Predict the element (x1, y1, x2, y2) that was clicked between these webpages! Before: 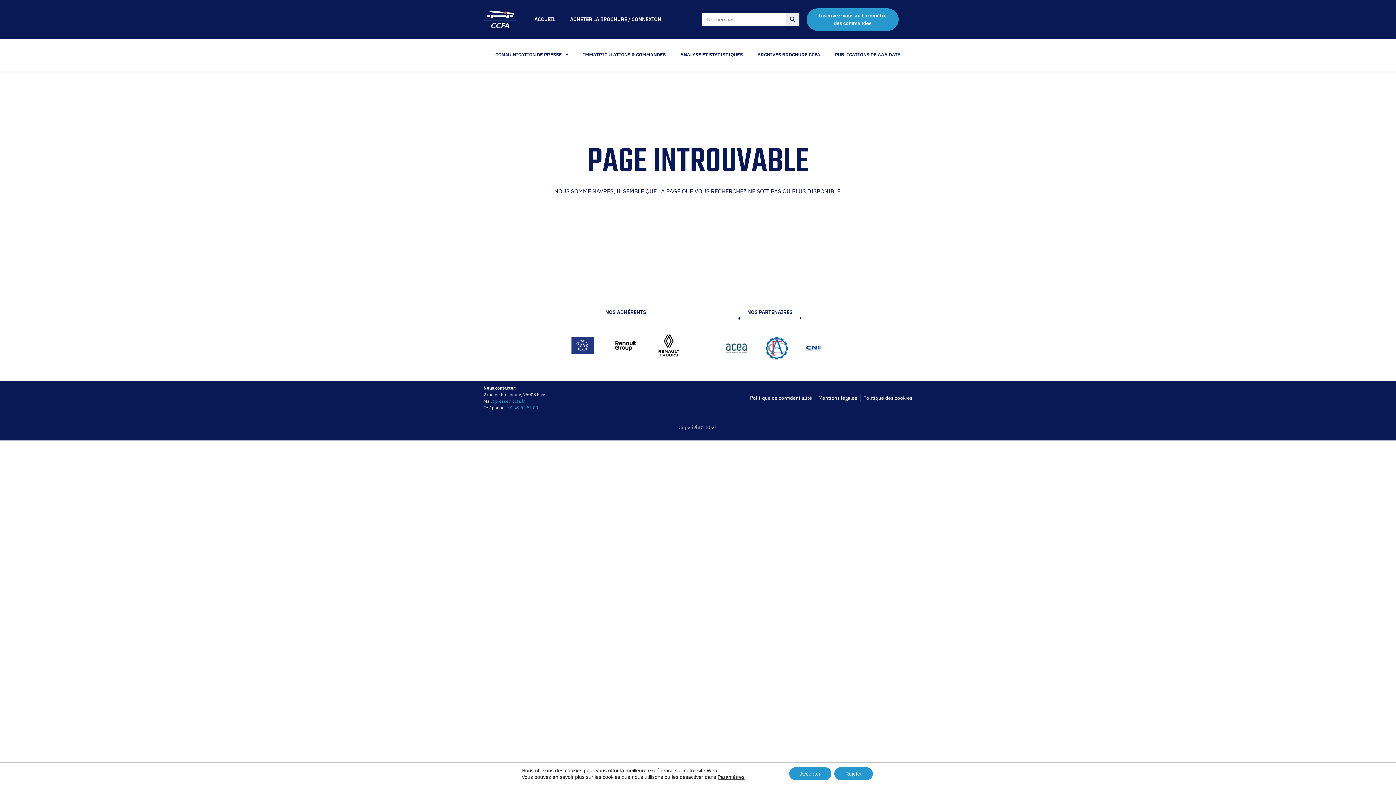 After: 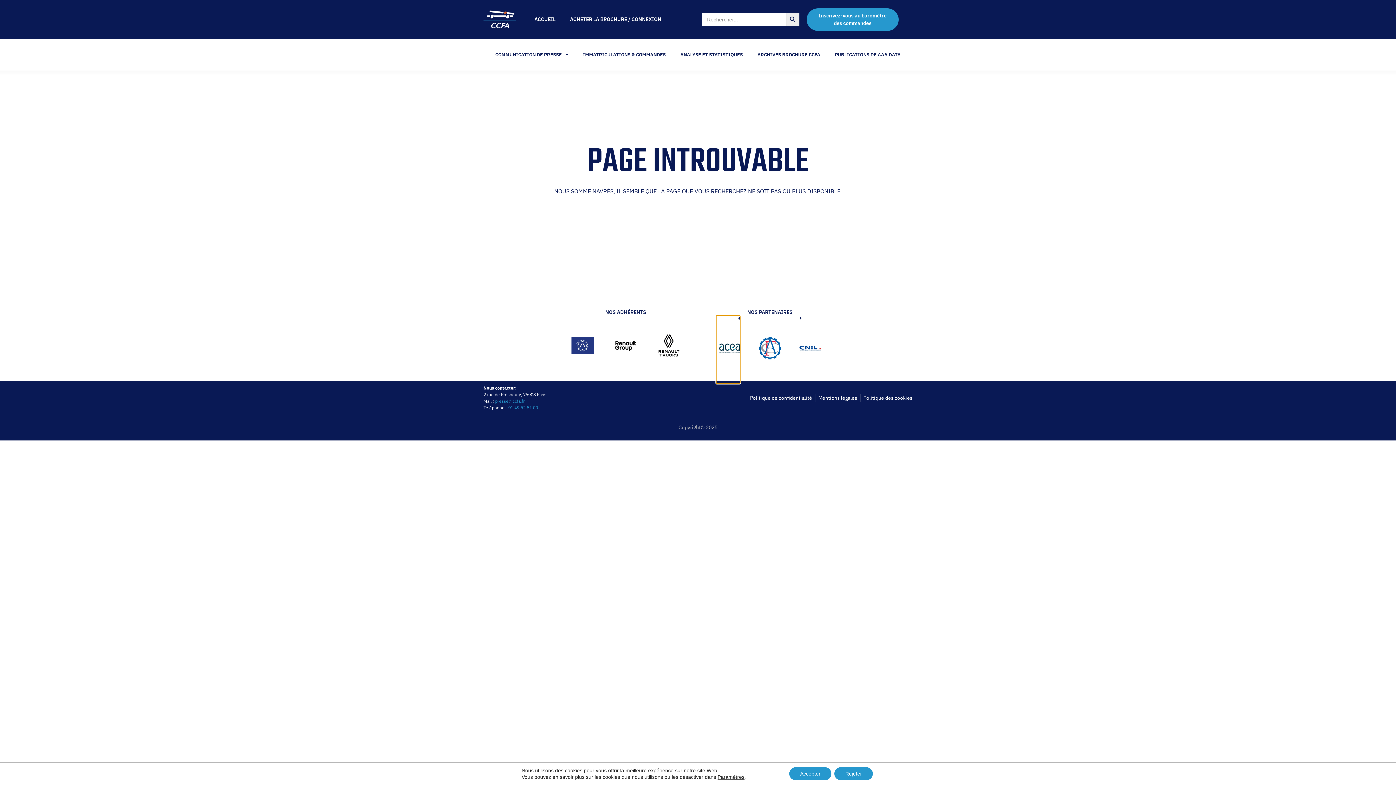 Action: label: Diapositive précédente bbox: (716, 315, 740, 384)